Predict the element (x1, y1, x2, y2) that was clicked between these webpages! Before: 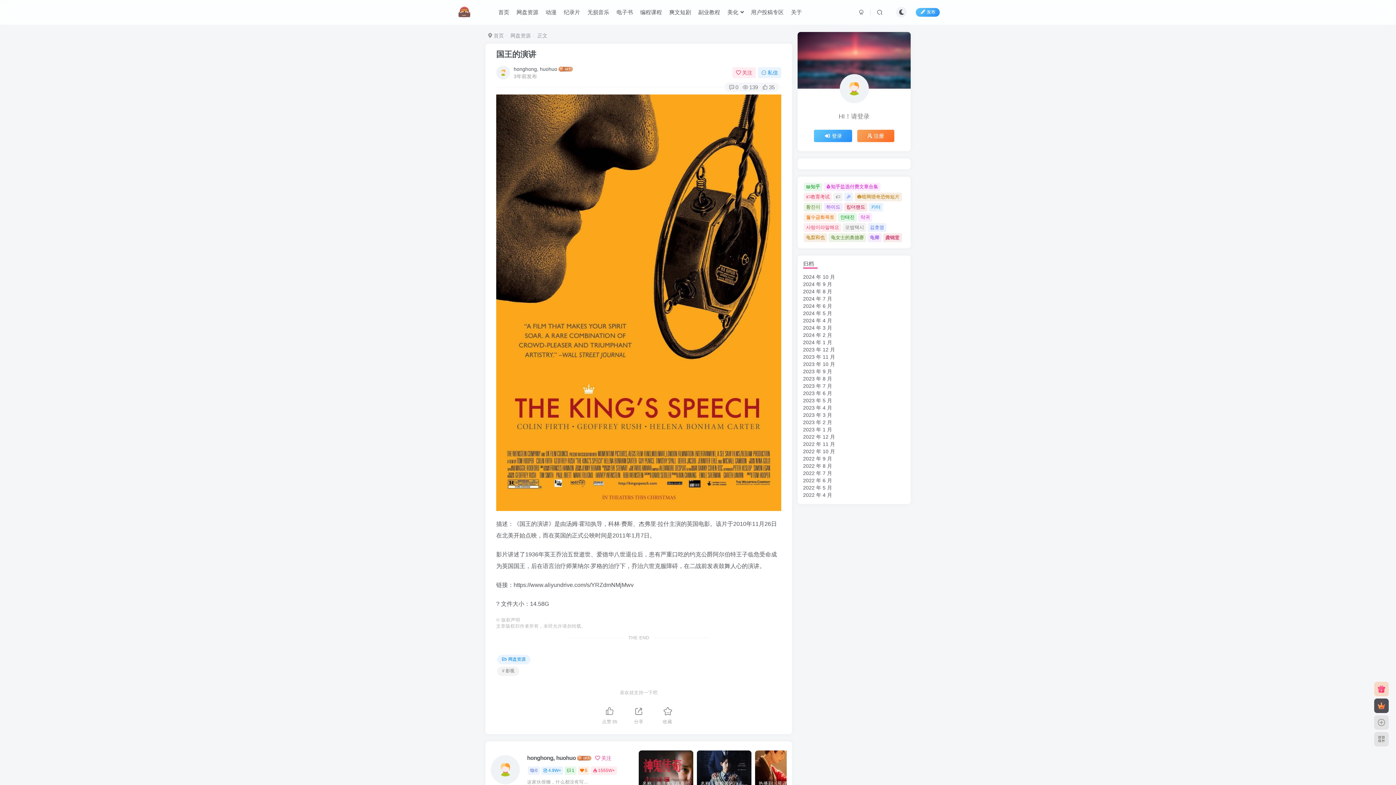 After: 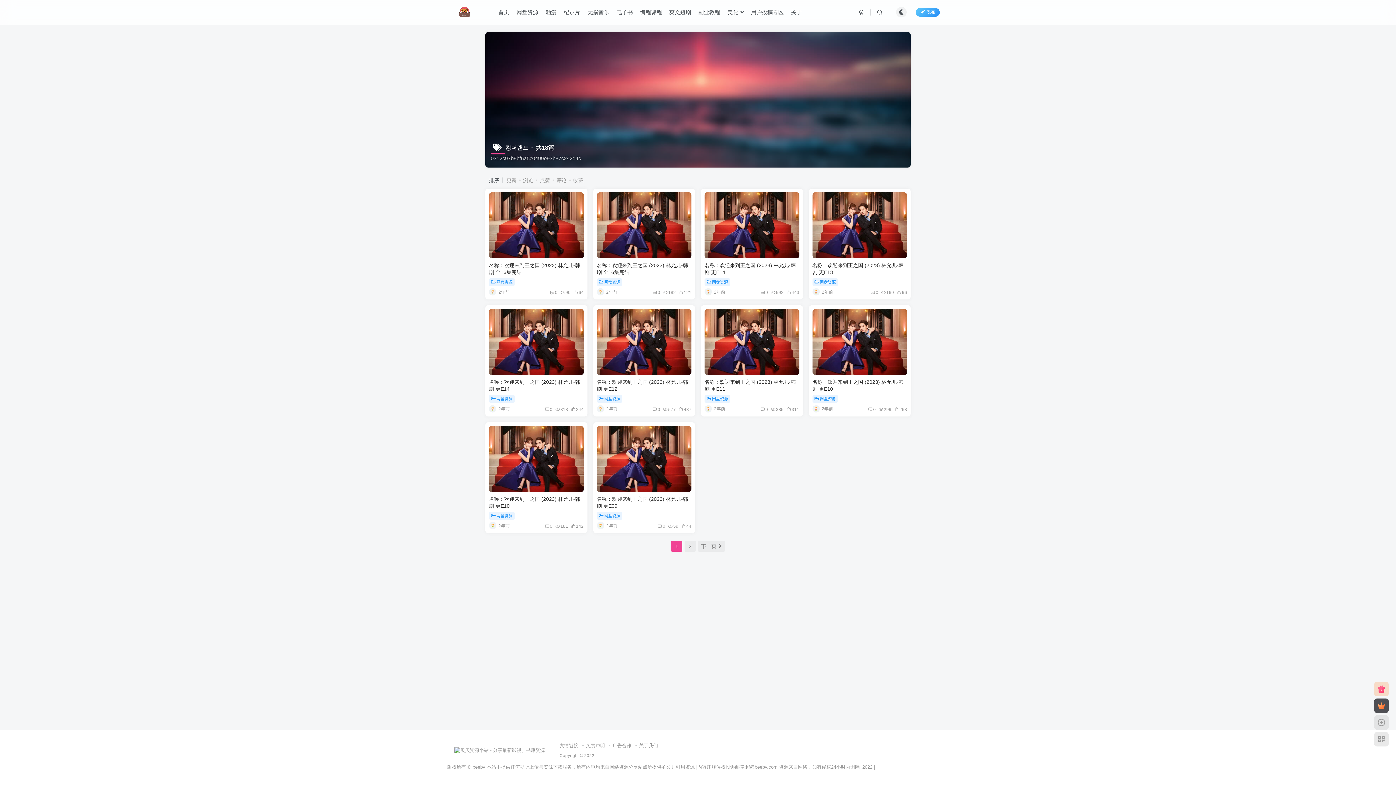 Action: bbox: (844, 203, 867, 211) label: 킹더랜드